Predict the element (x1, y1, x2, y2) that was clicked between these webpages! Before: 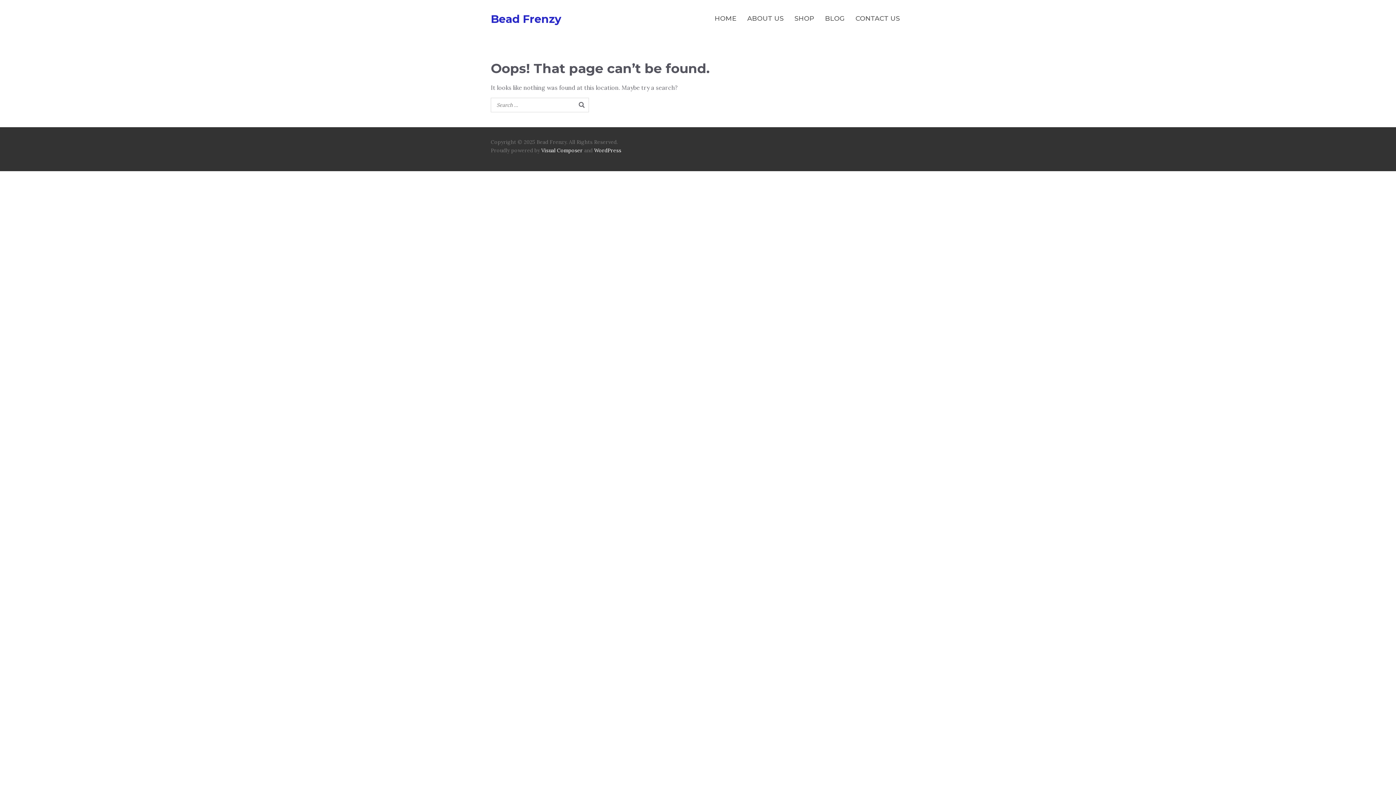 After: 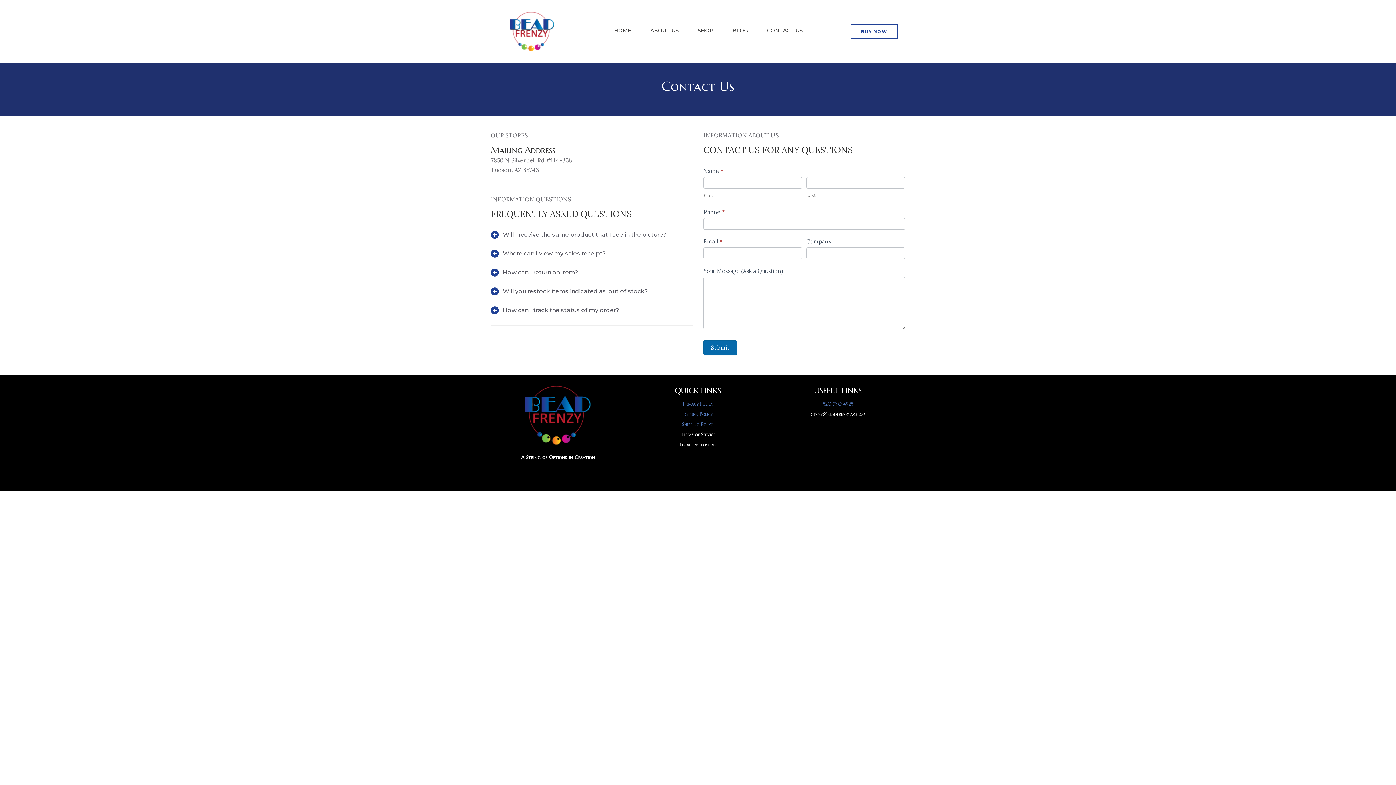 Action: label: CONTACT US bbox: (850, 11, 905, 25)